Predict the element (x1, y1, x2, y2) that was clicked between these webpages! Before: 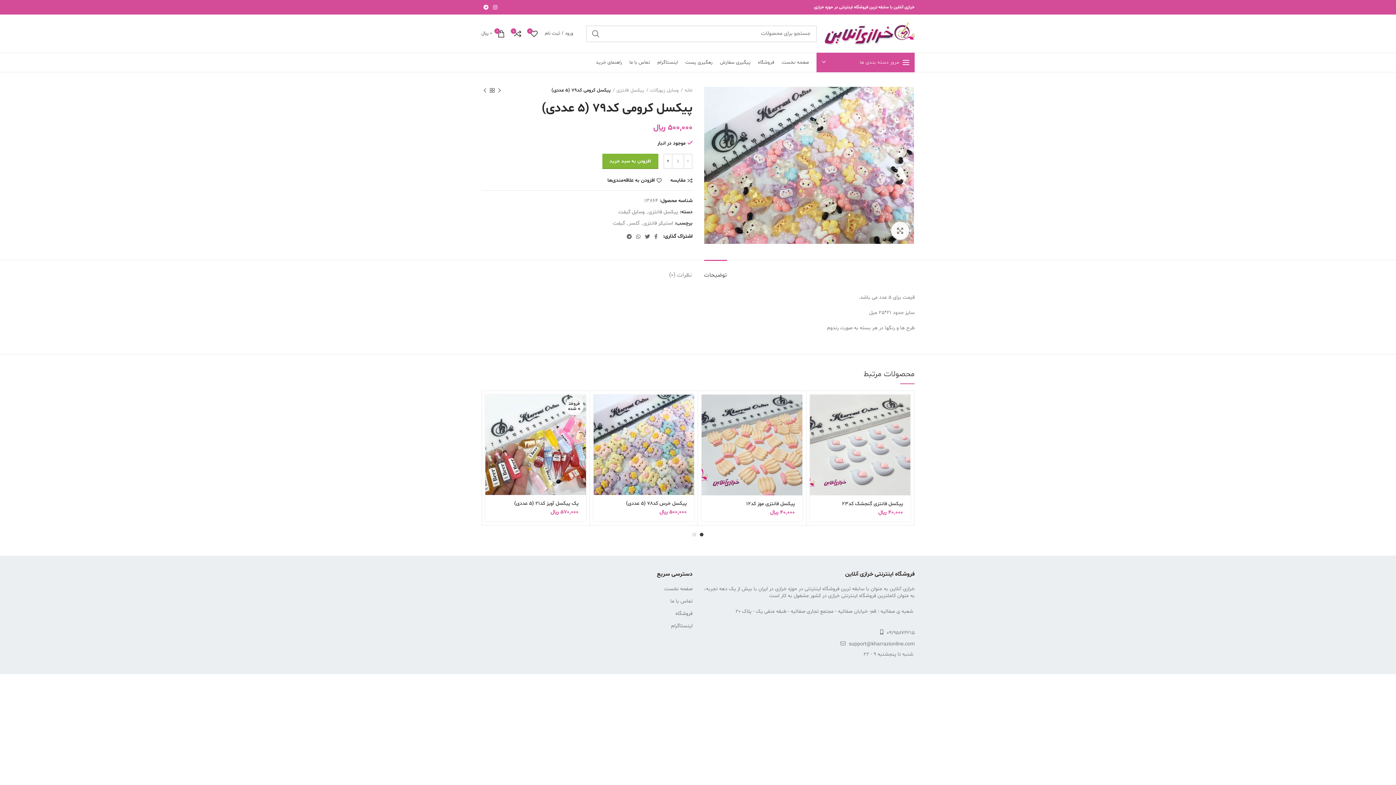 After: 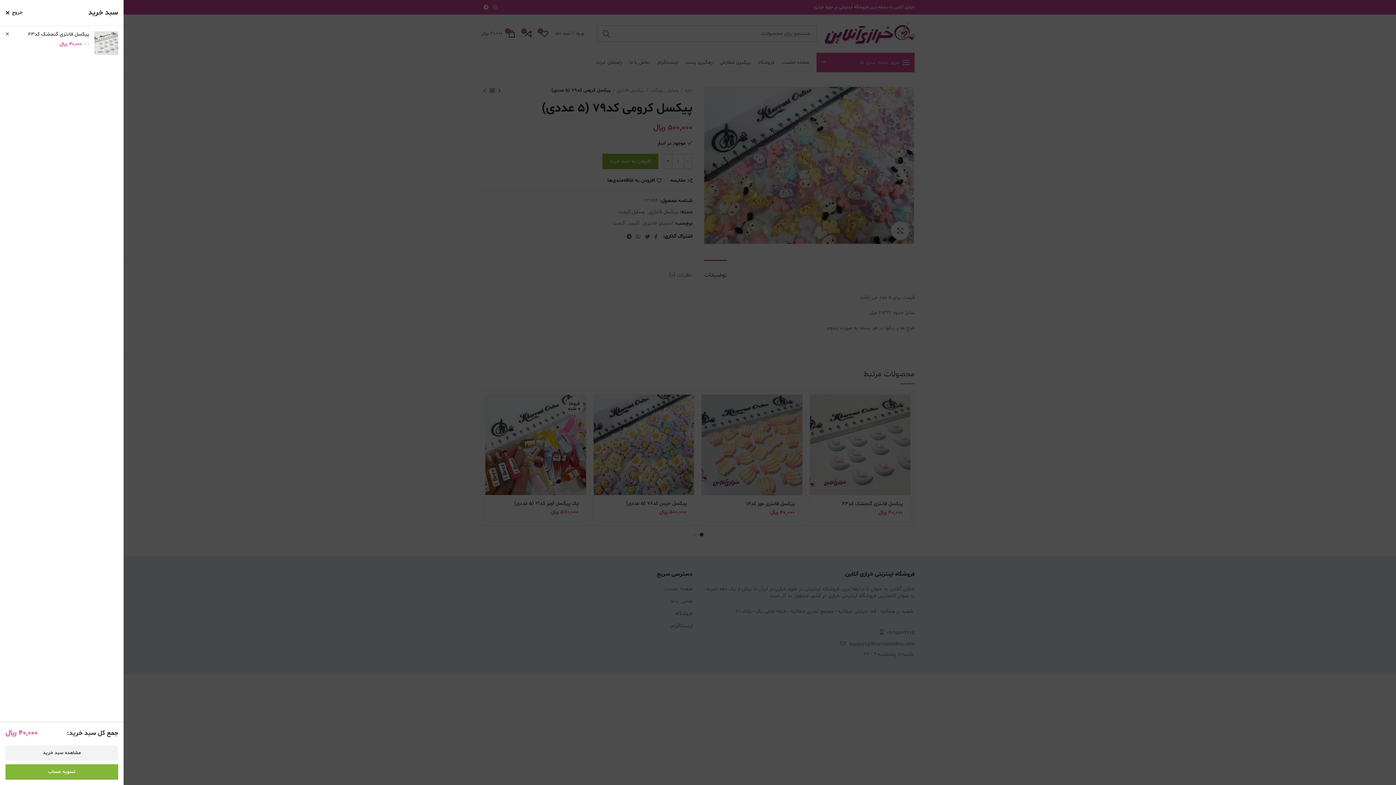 Action: label: Add to cart: “پیکسل فانتزی گنجشک کد23” bbox: (806, 398, 824, 414)